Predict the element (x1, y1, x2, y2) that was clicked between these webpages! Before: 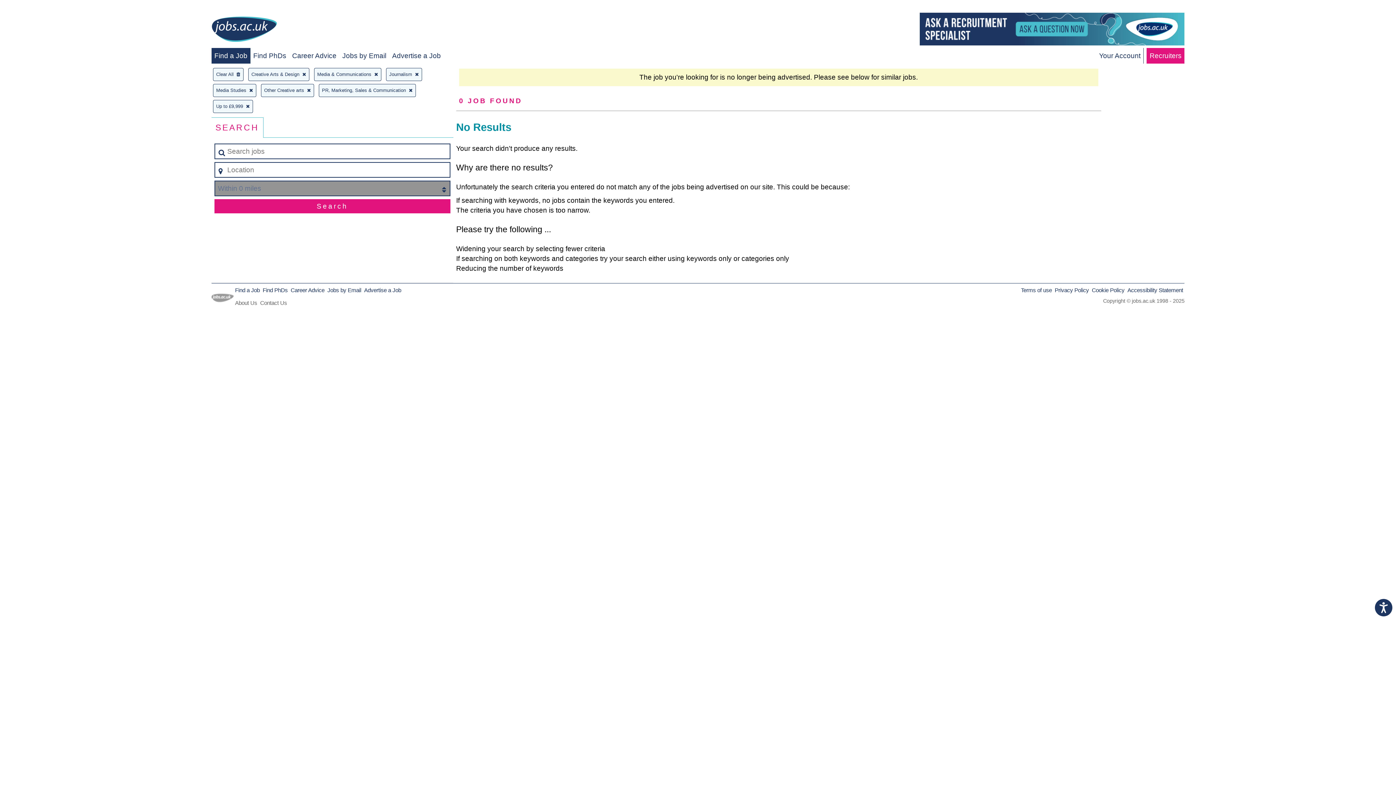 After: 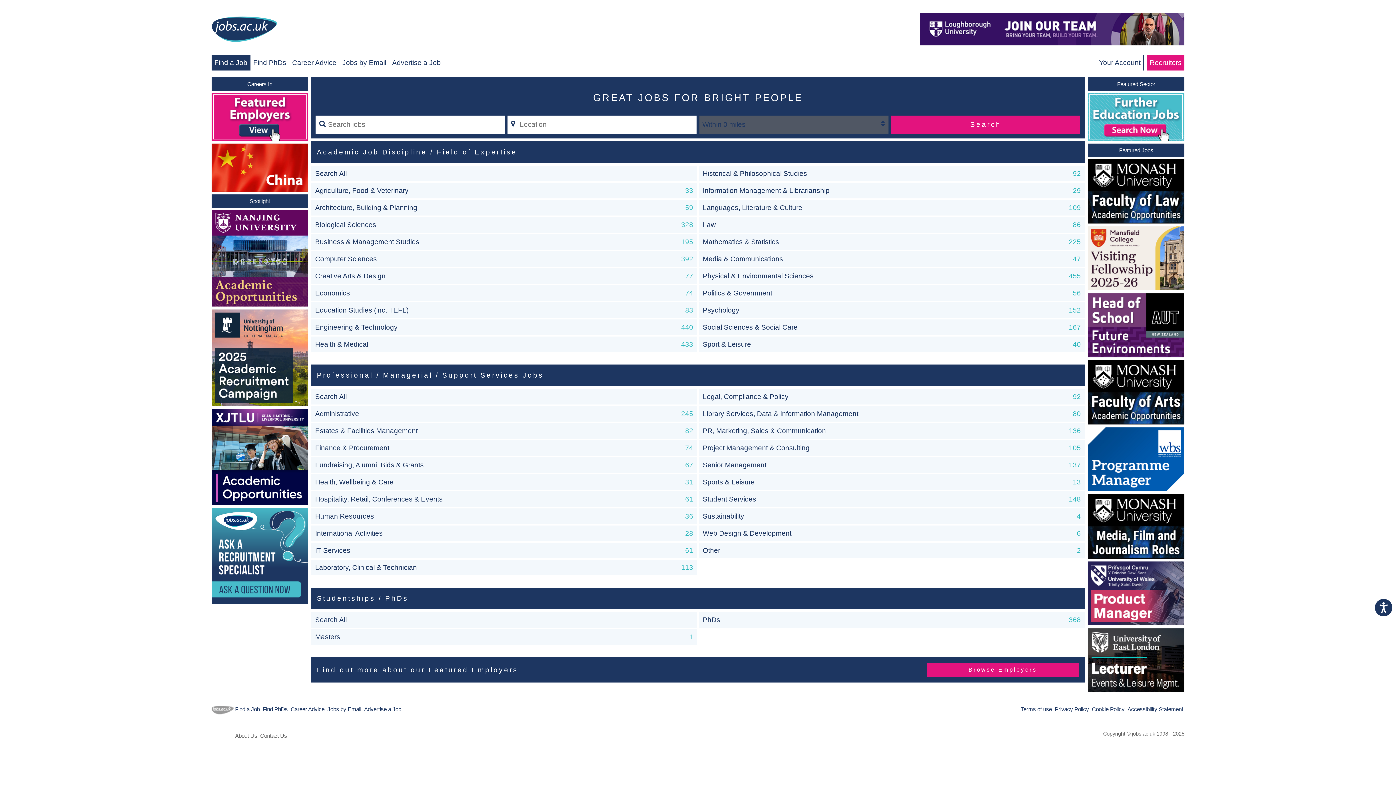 Action: bbox: (211, 15, 276, 44)